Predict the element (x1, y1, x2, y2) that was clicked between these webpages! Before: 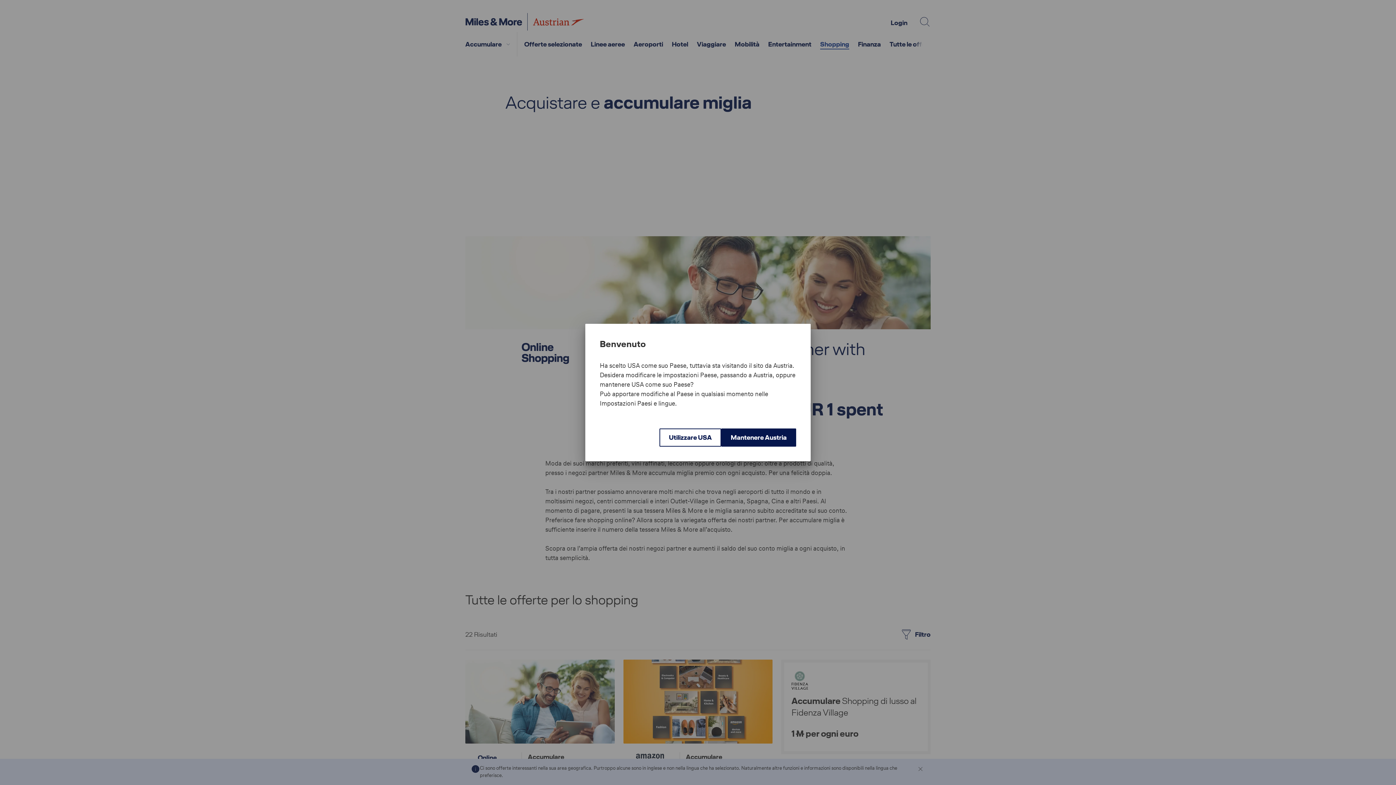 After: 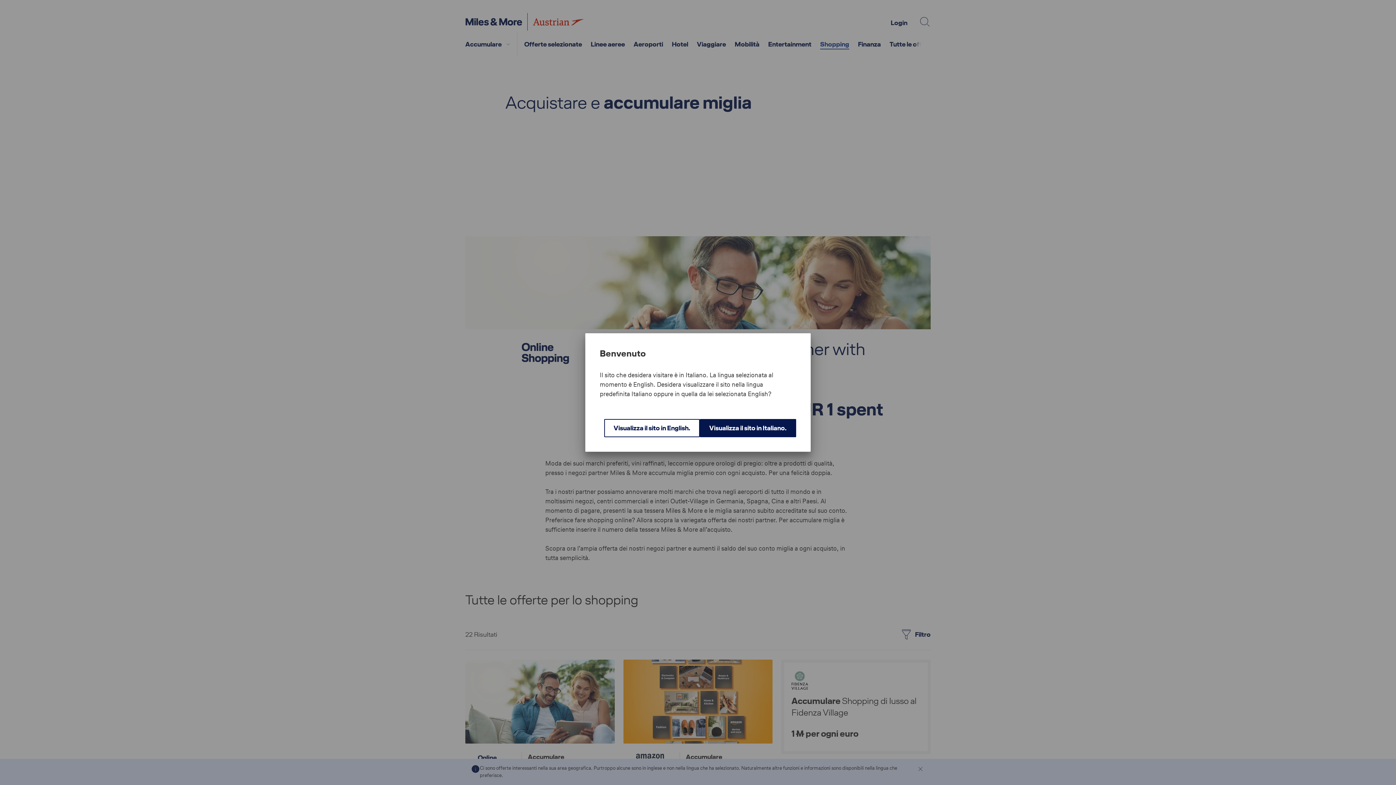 Action: bbox: (659, 428, 721, 446) label: Utilizzare USA